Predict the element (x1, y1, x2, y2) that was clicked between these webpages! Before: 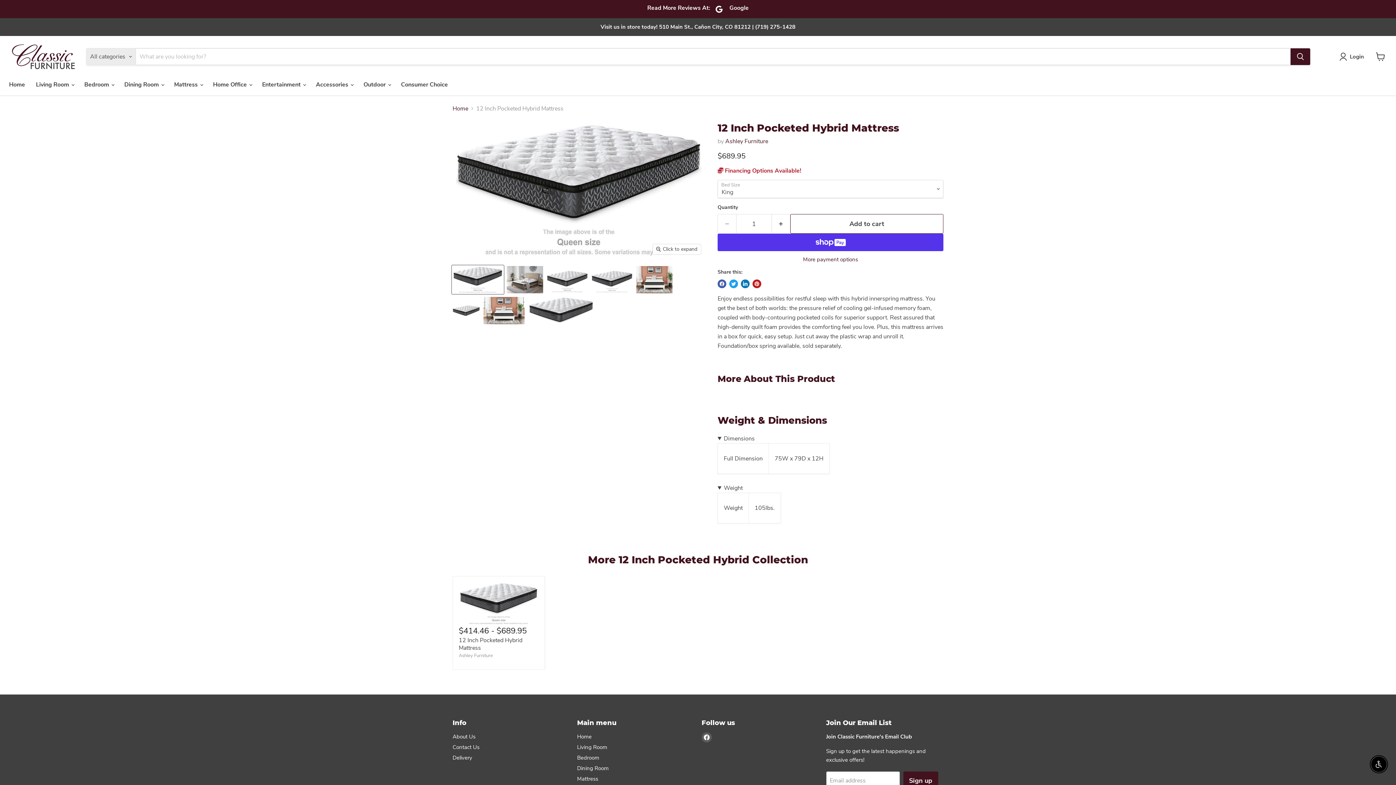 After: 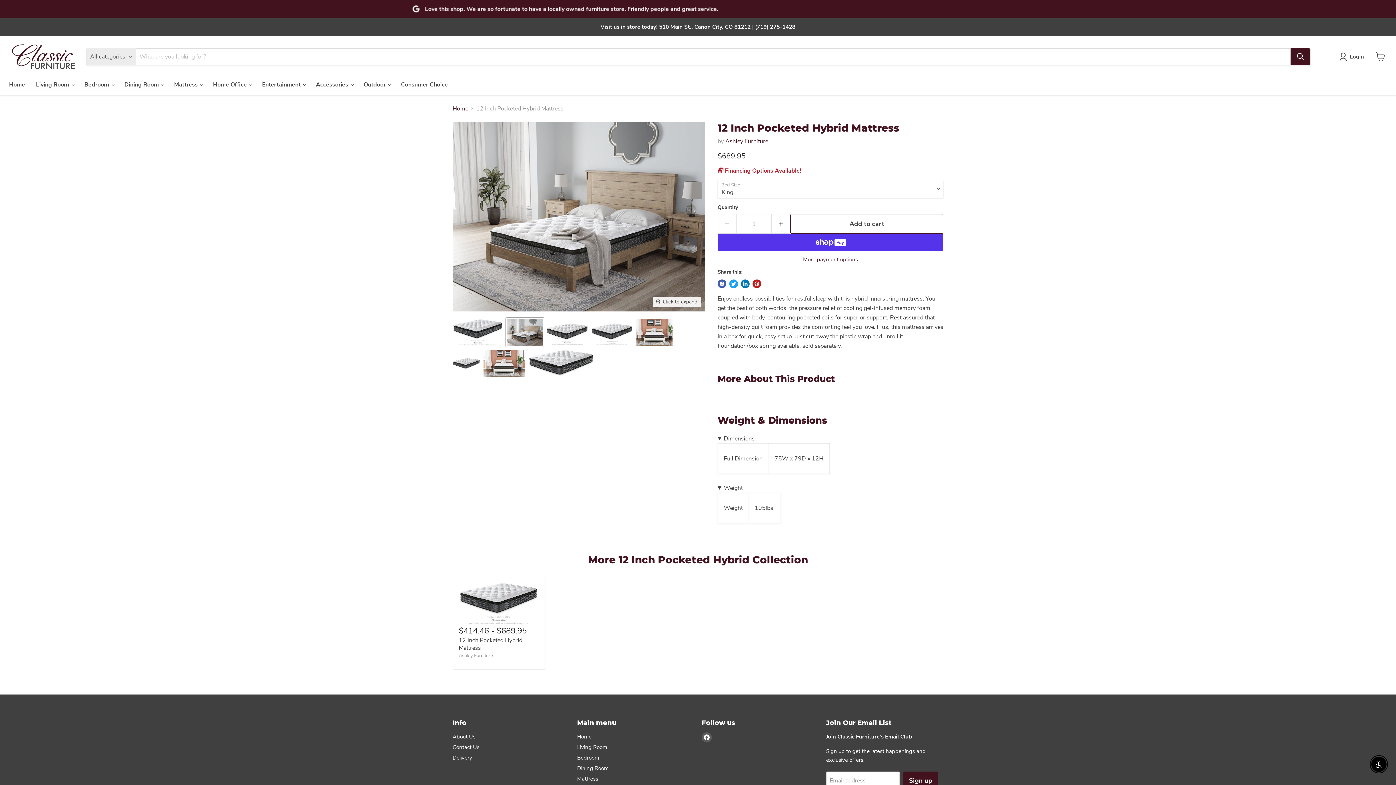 Action: bbox: (506, 265, 544, 294) label: Product image thumbnail